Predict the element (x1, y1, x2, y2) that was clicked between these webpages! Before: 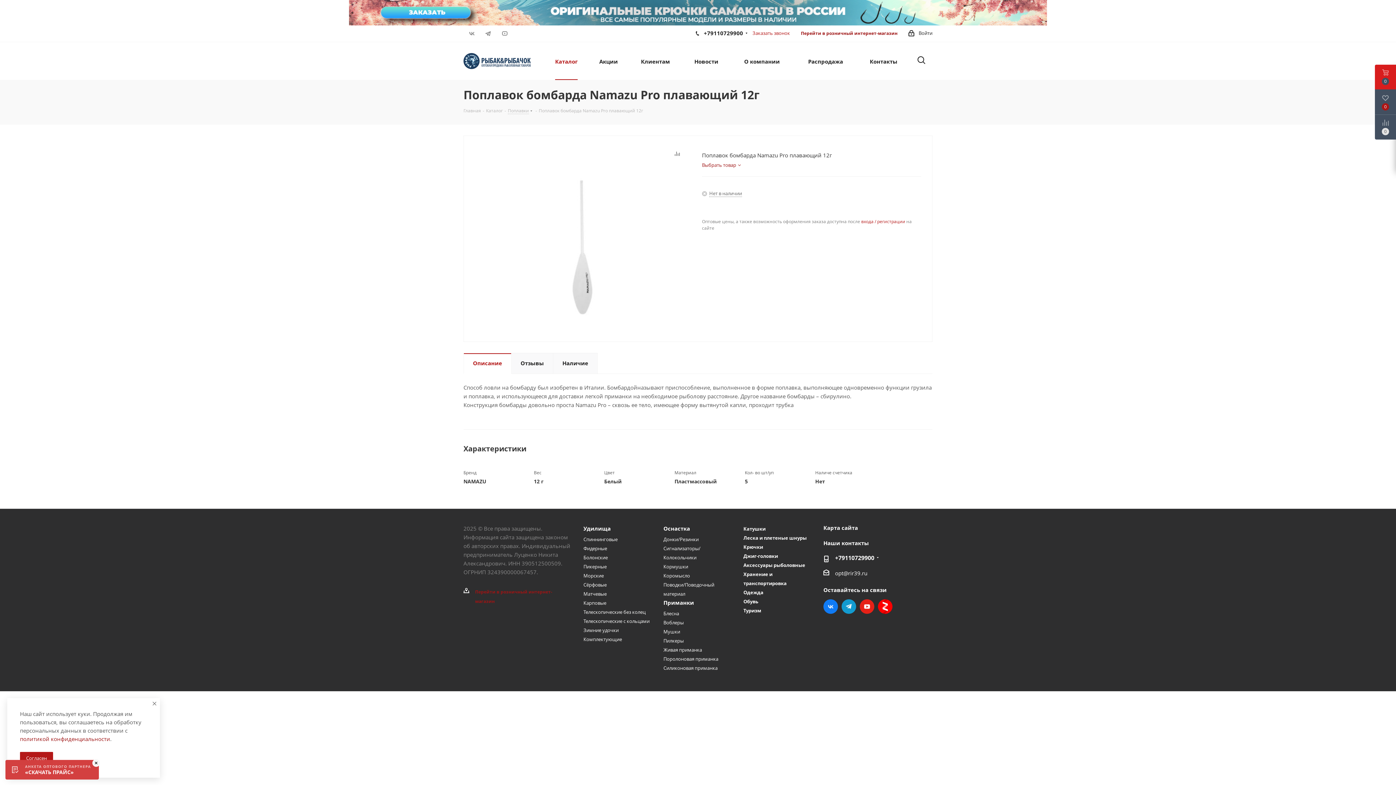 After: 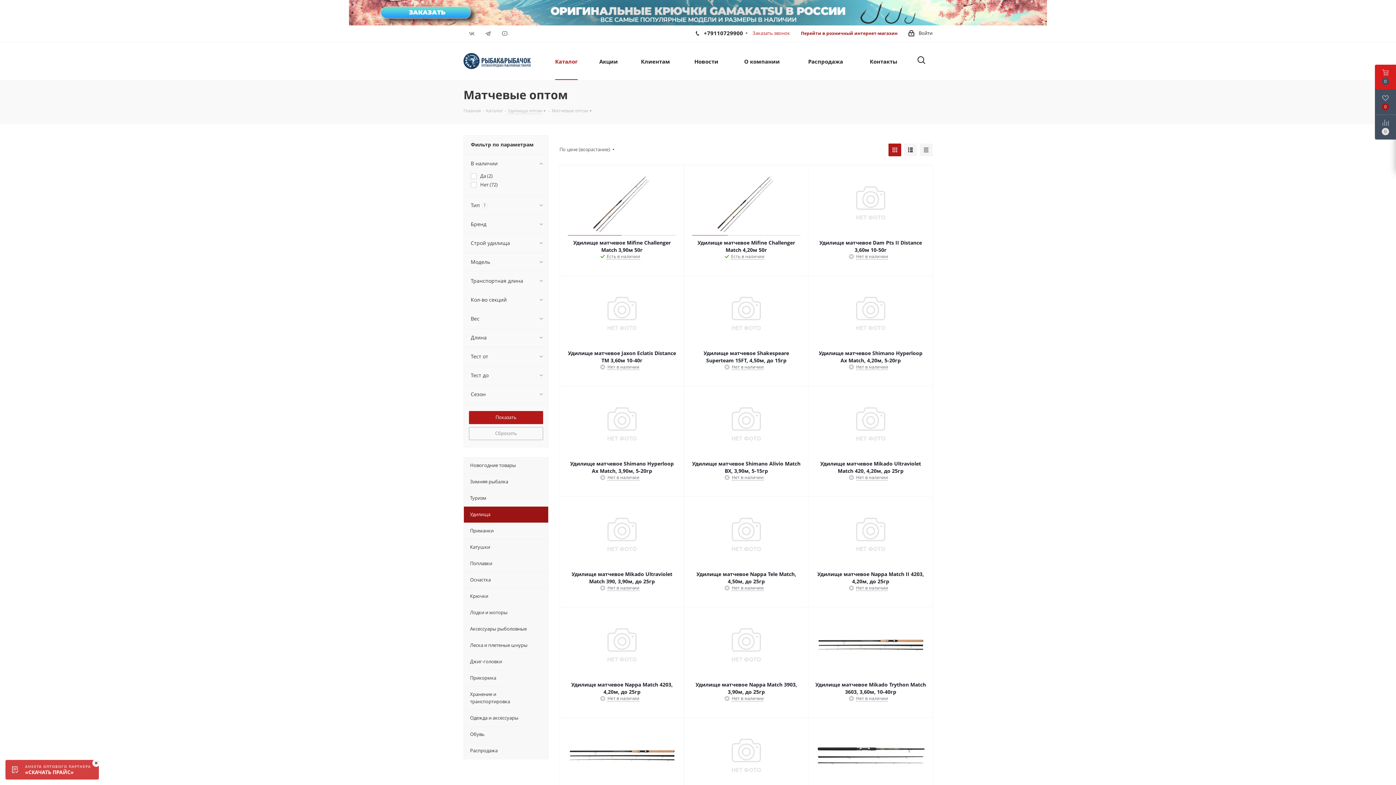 Action: label: Матчевые bbox: (583, 590, 606, 597)